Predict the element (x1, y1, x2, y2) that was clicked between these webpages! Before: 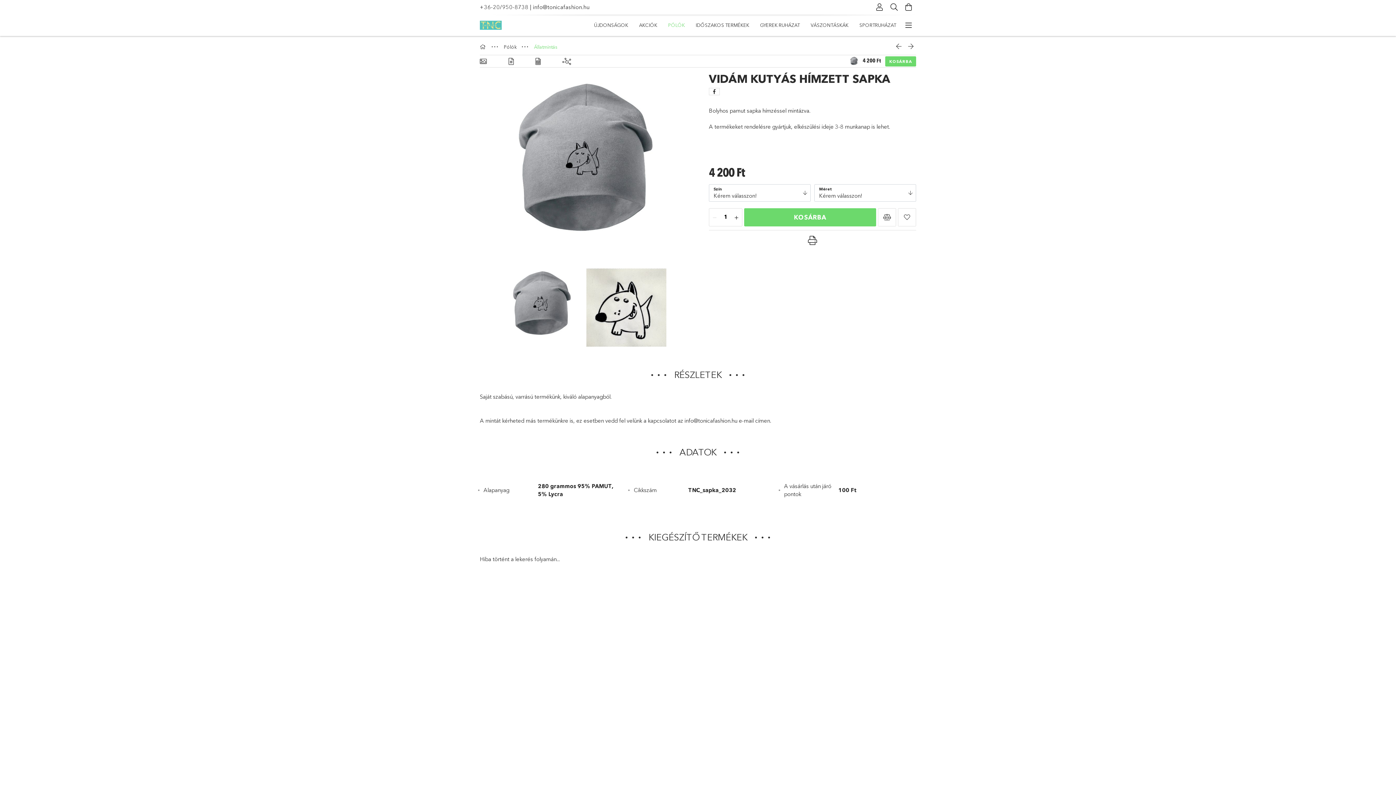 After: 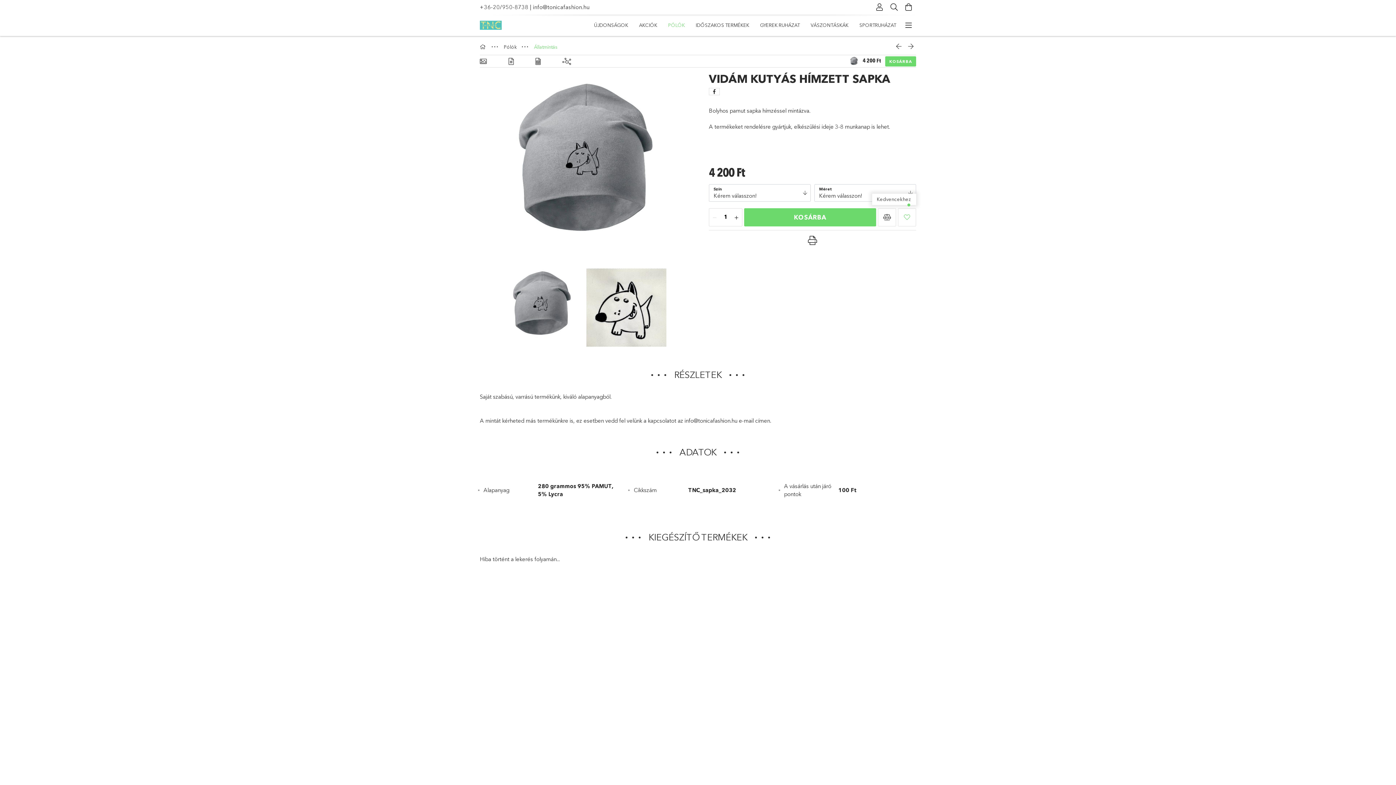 Action: label: Kedvencekhez bbox: (898, 208, 916, 226)